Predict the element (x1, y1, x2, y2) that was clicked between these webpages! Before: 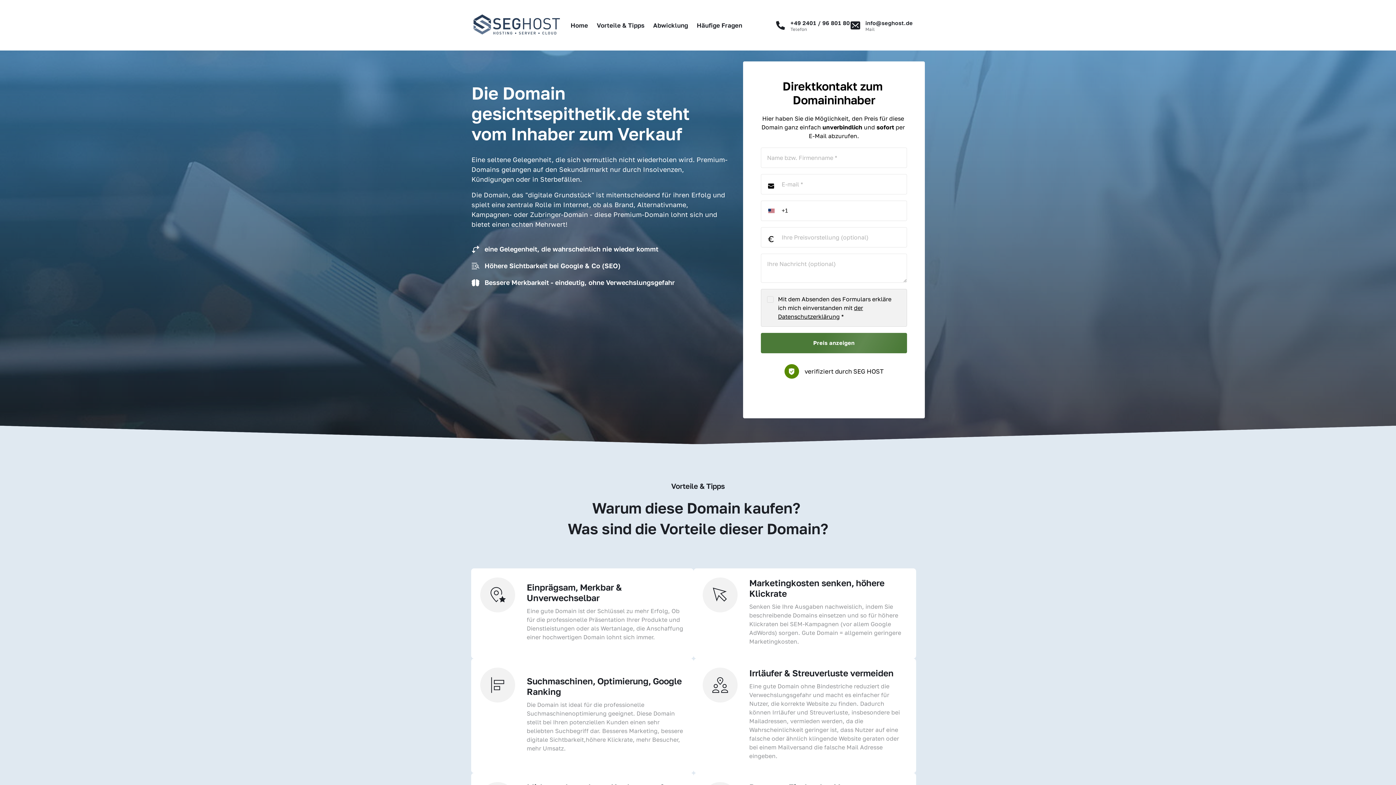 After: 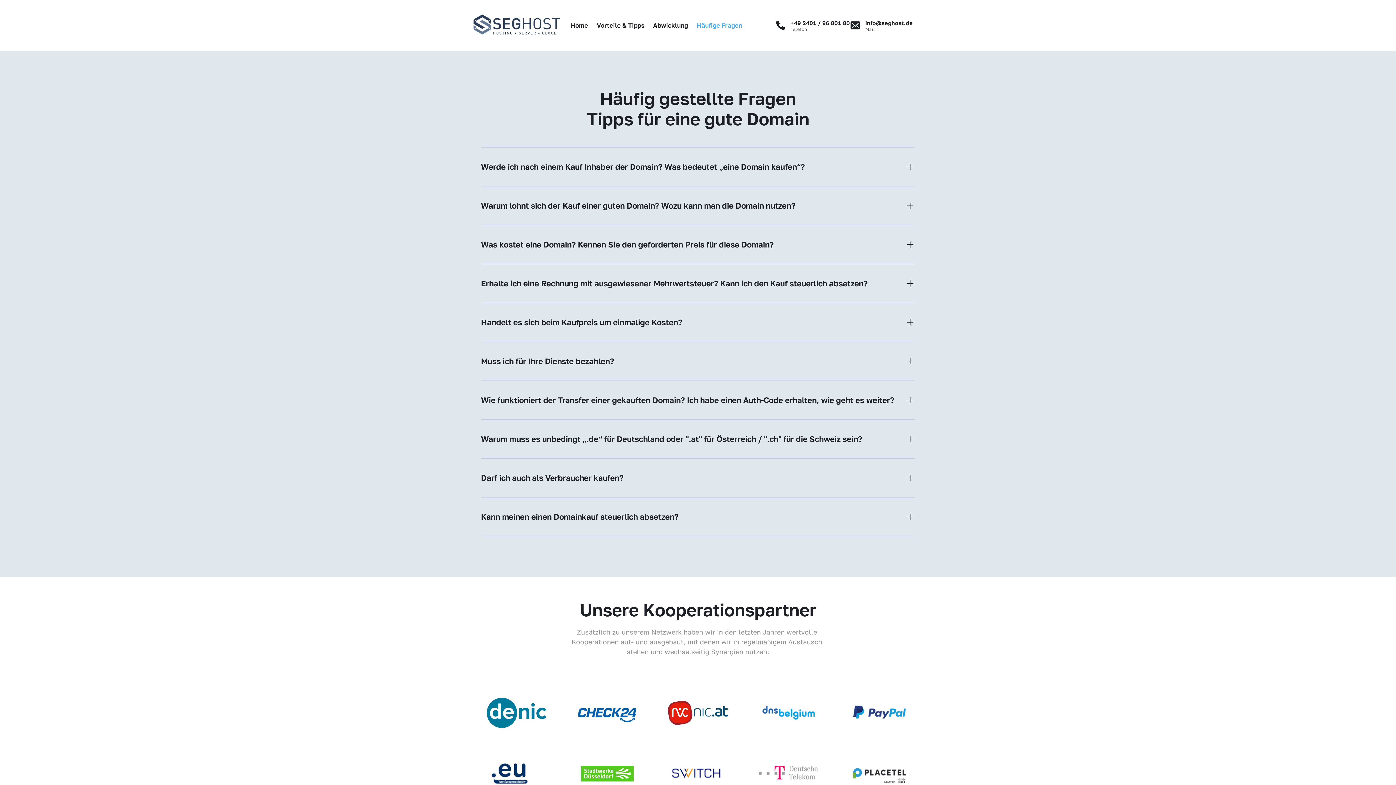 Action: label: Häufige Fragen bbox: (692, 16, 746, 34)